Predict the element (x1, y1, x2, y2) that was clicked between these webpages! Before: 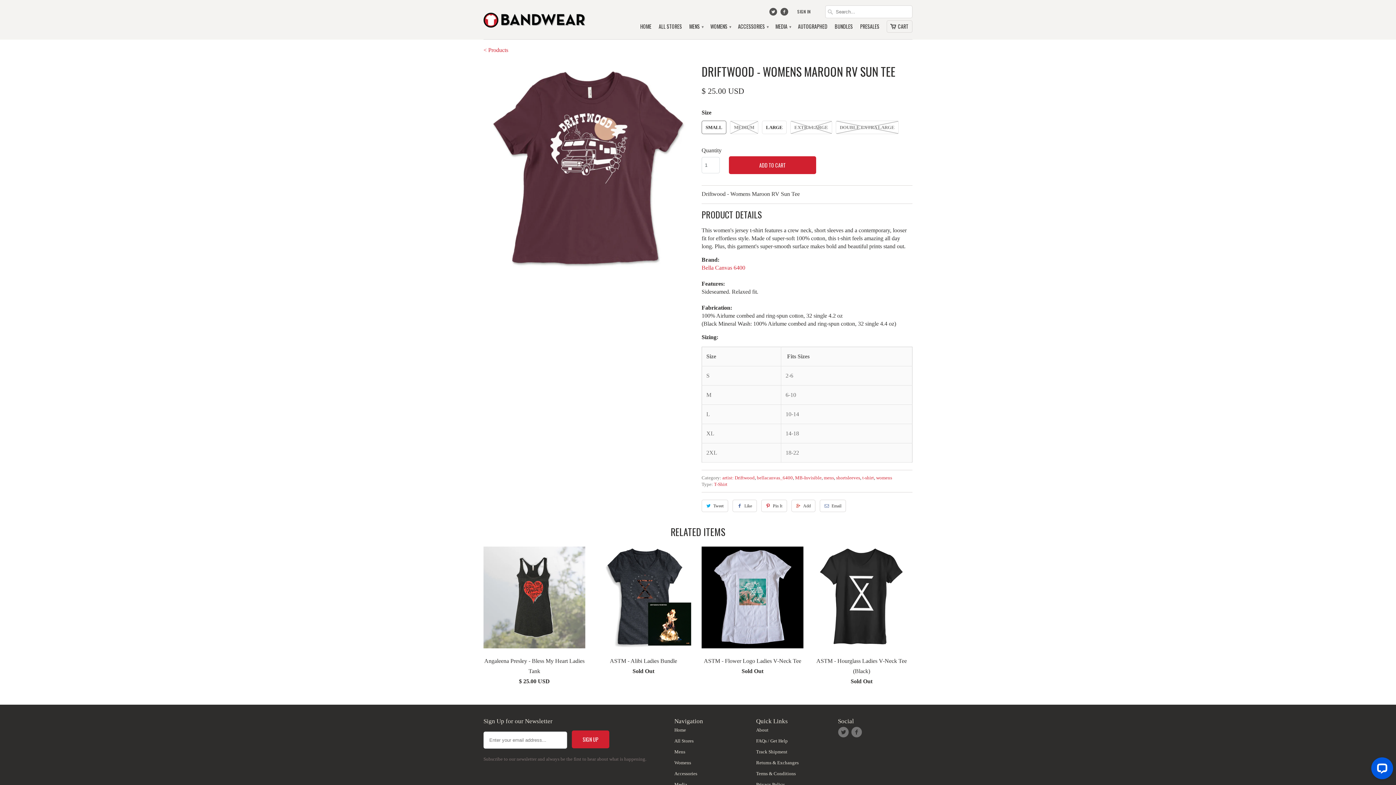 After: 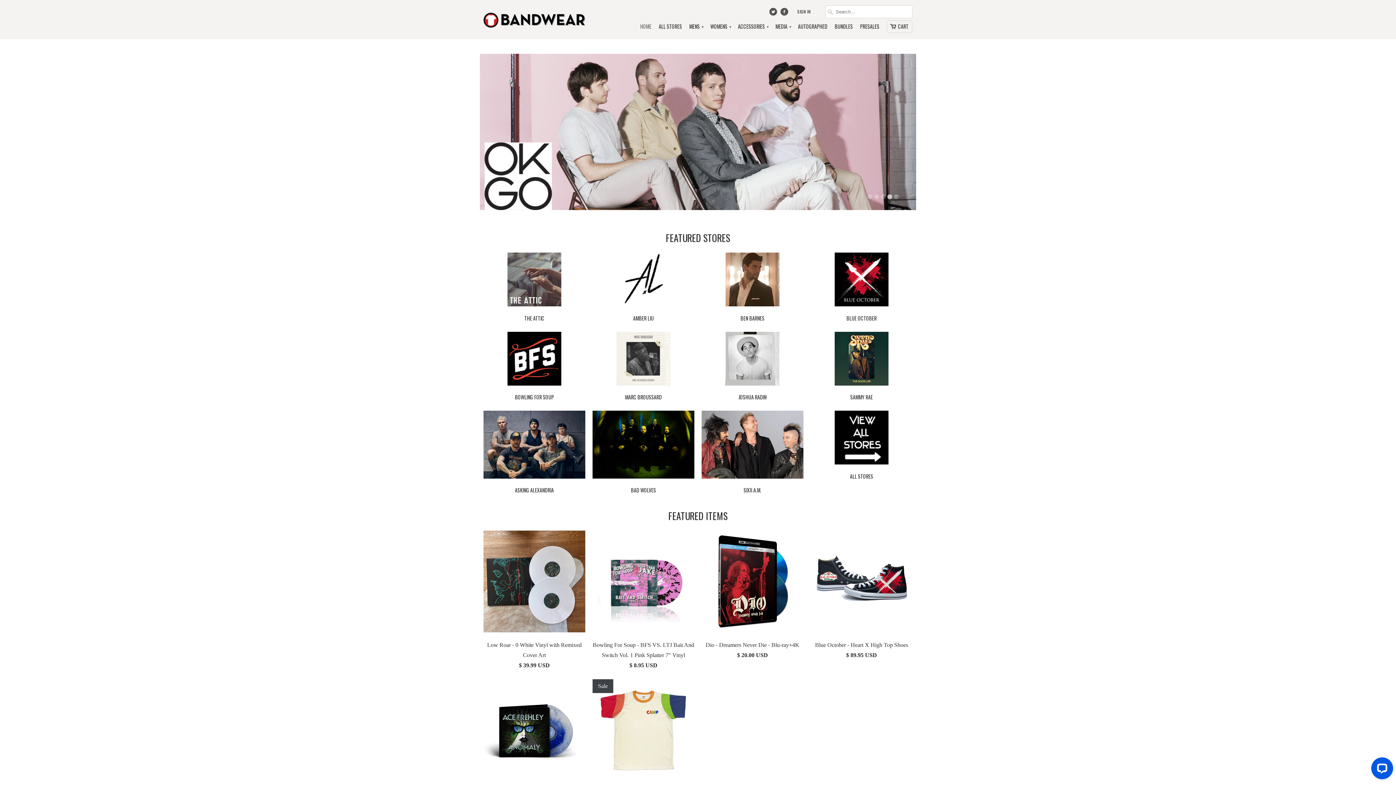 Action: bbox: (640, 23, 651, 33) label: HOME